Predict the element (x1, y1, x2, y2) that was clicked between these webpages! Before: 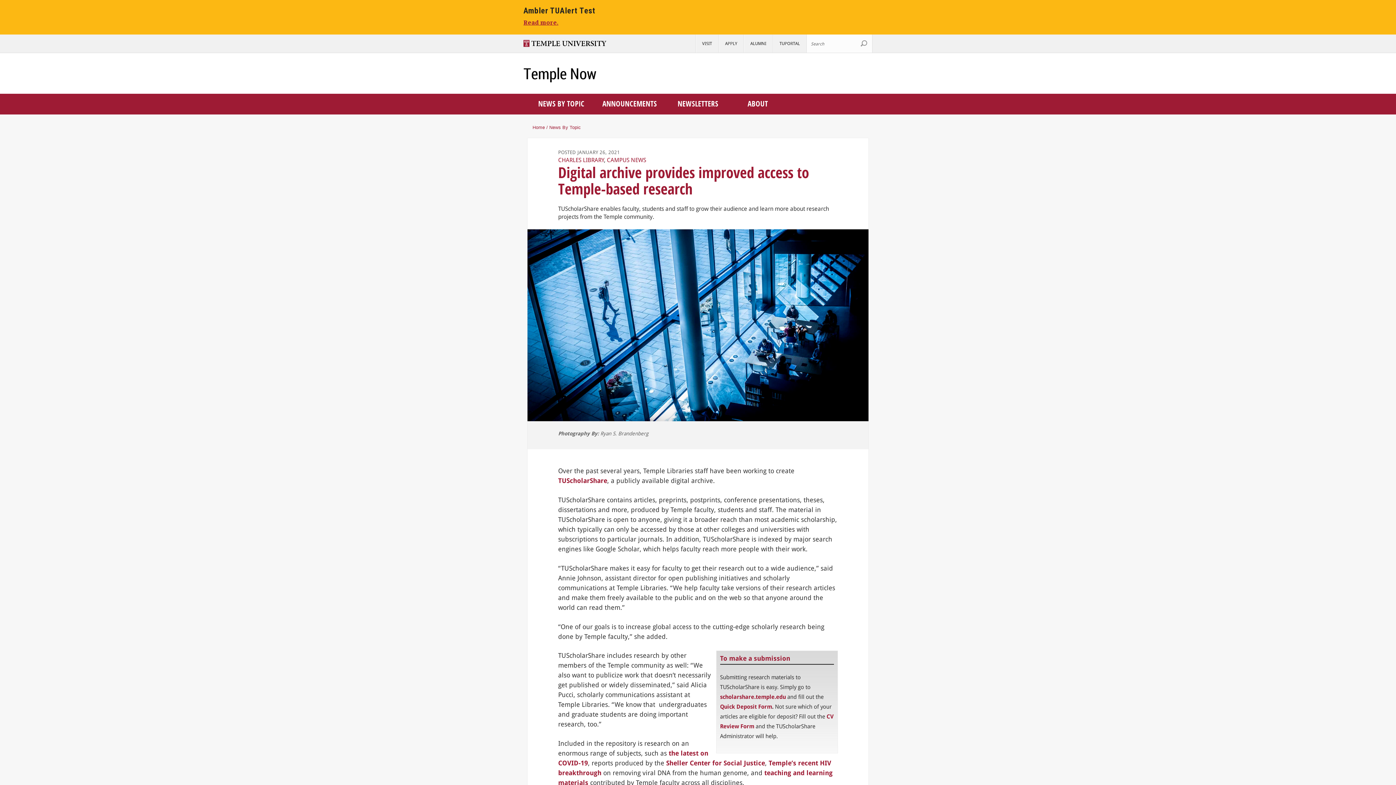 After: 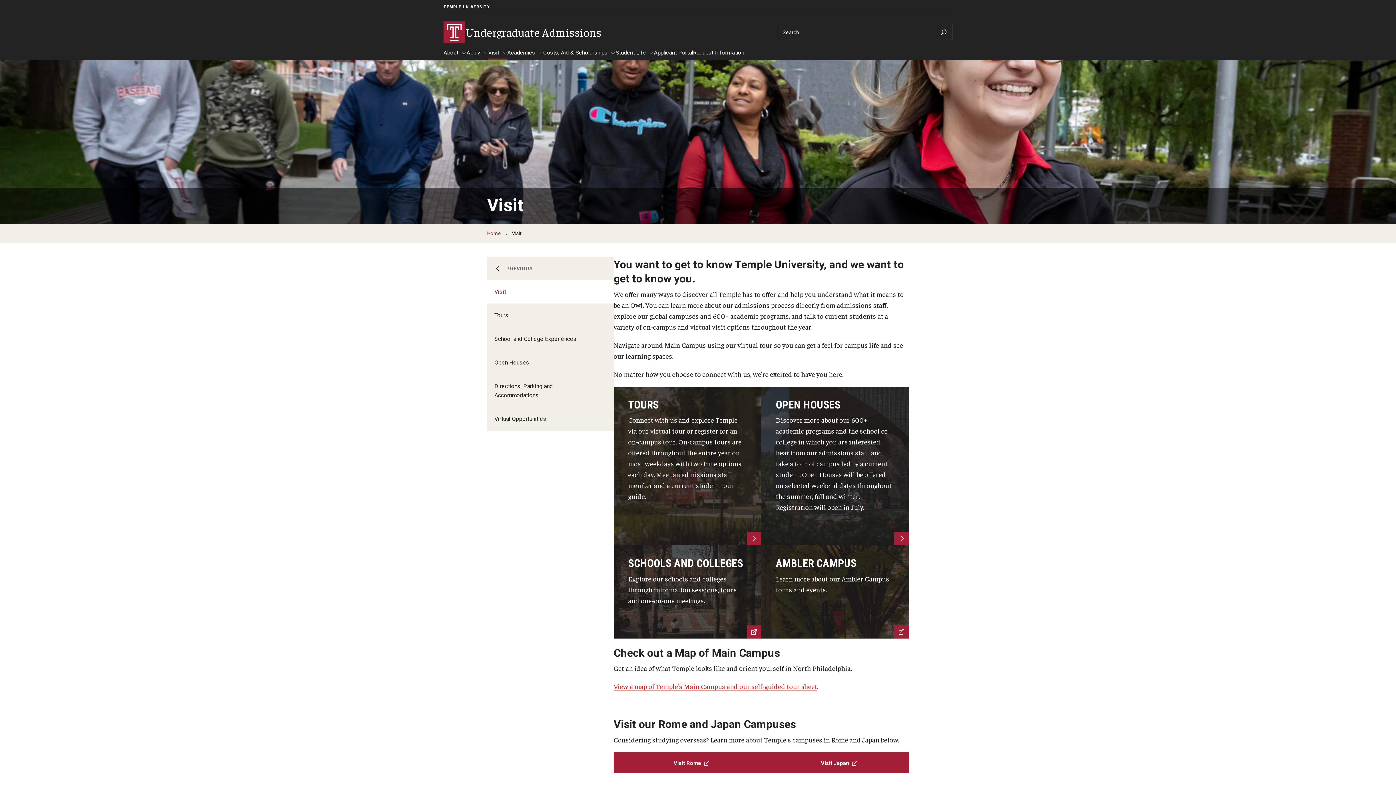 Action: label: VISIT bbox: (695, 34, 718, 52)